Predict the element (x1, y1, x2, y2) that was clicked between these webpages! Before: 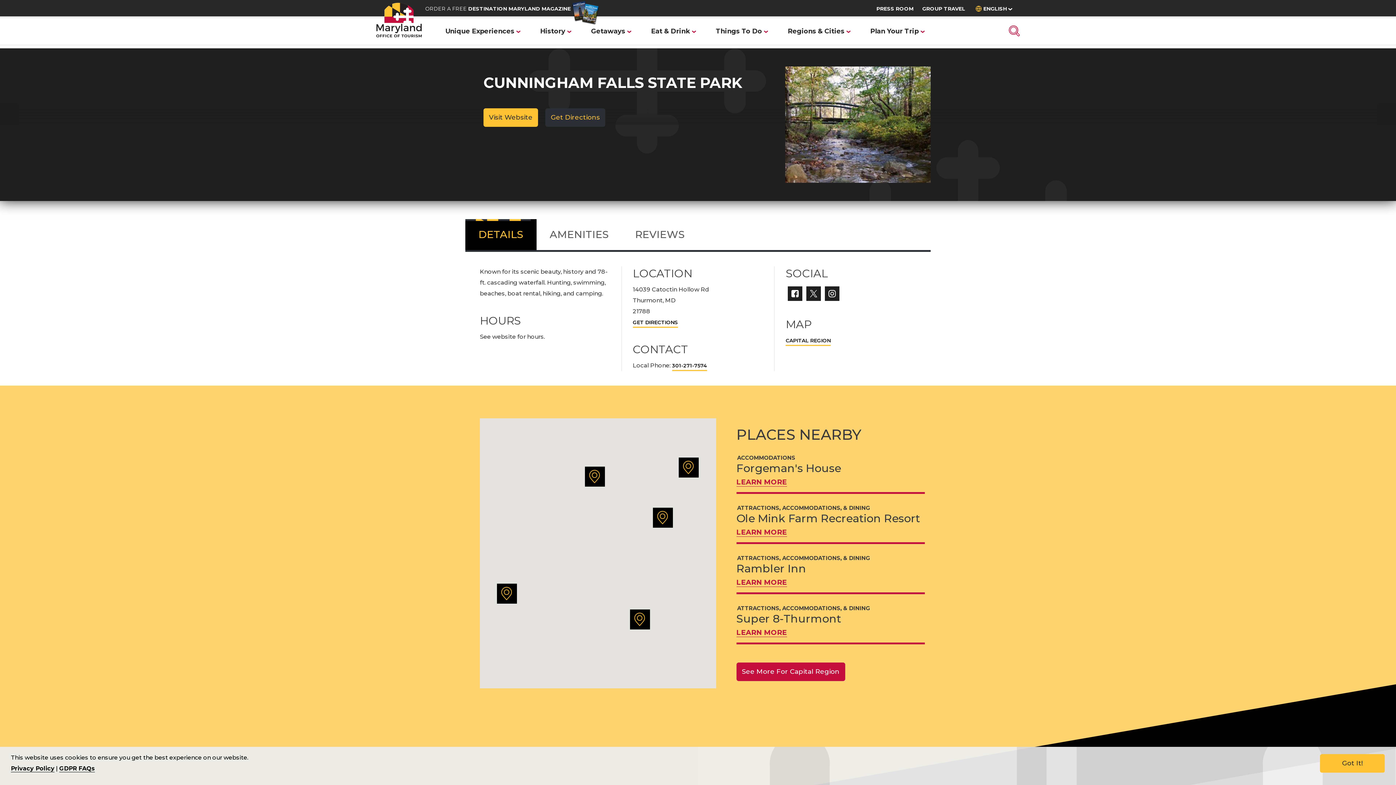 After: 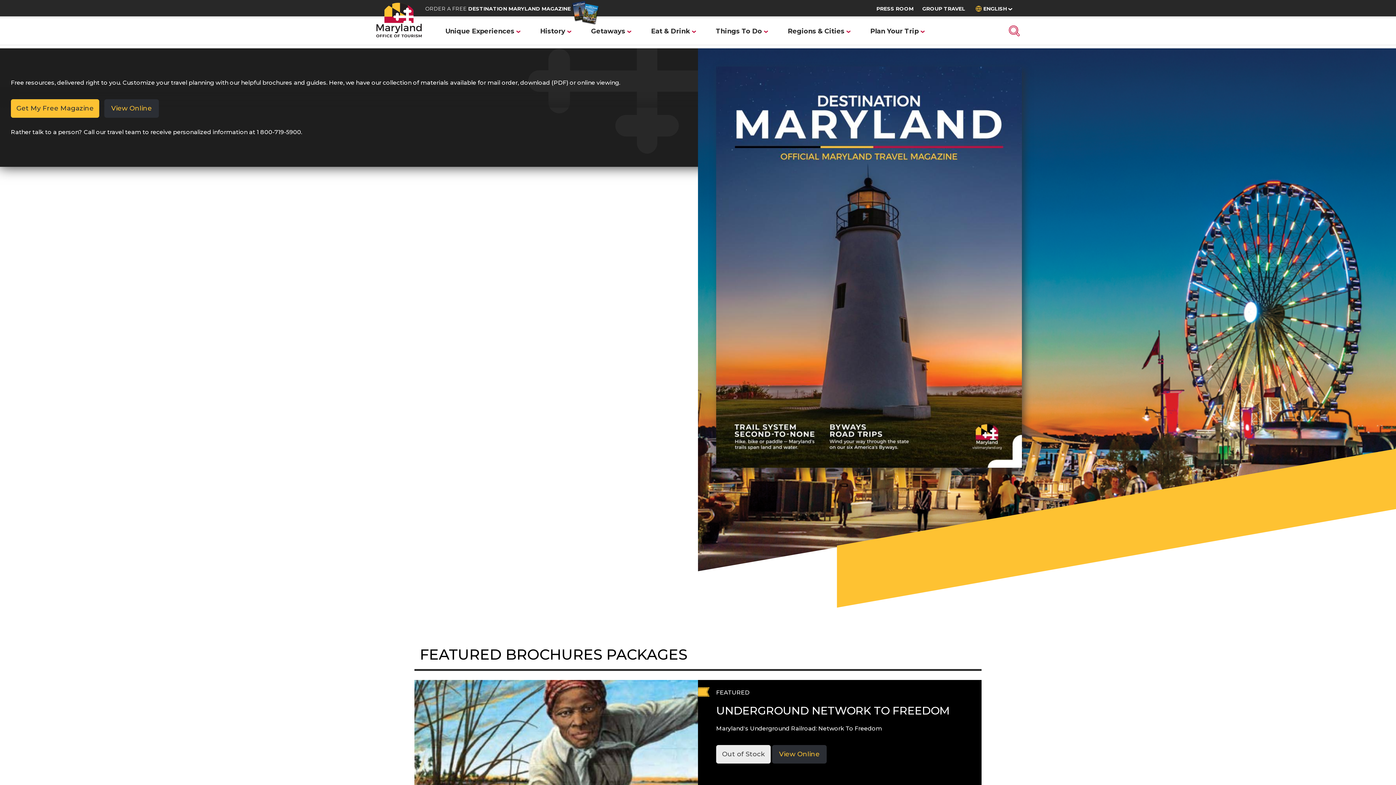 Action: label: ORDER A FREE DESTINATION MARYLAND MAGAZINE bbox: (425, 5, 570, 12)